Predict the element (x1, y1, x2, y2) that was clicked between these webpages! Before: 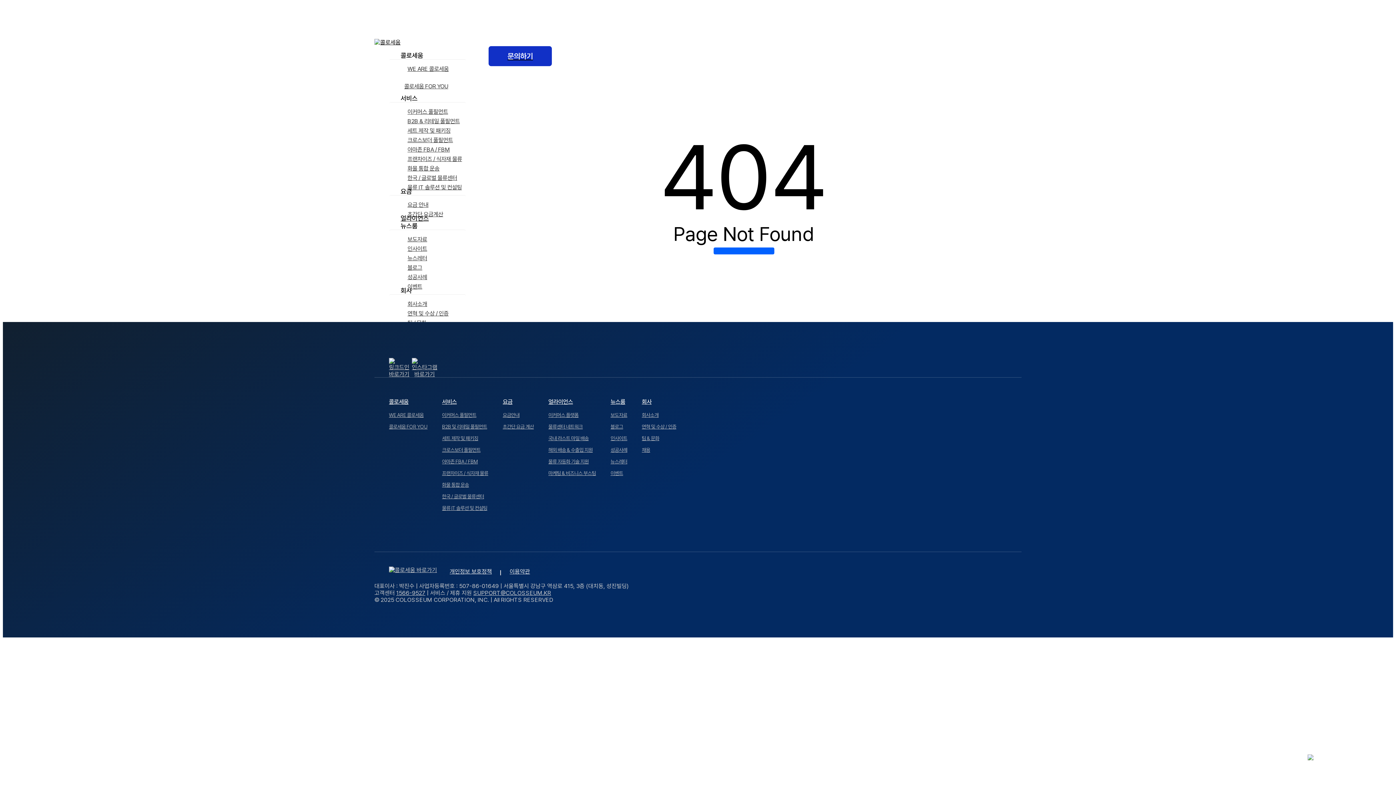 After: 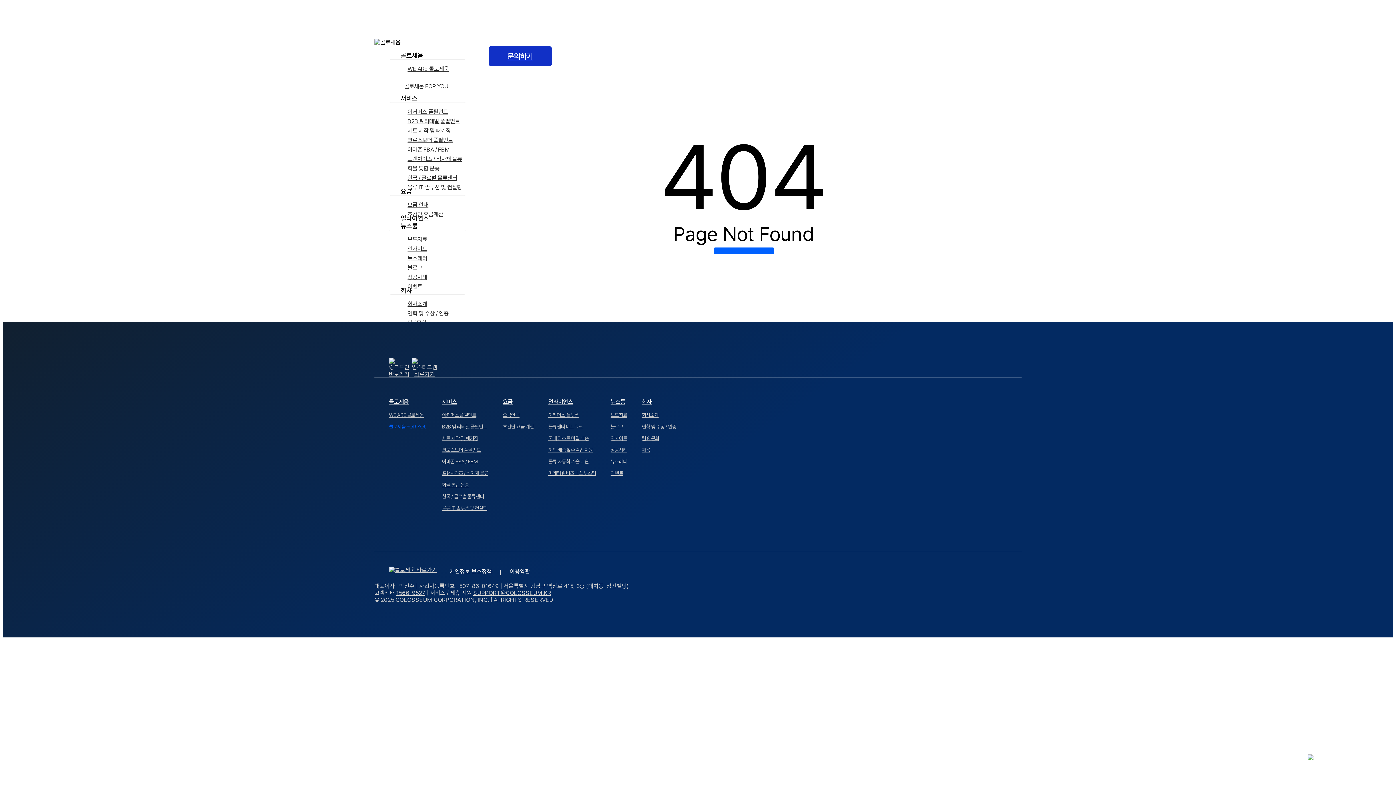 Action: bbox: (389, 422, 427, 431) label: 콜로세움 FOR YOU